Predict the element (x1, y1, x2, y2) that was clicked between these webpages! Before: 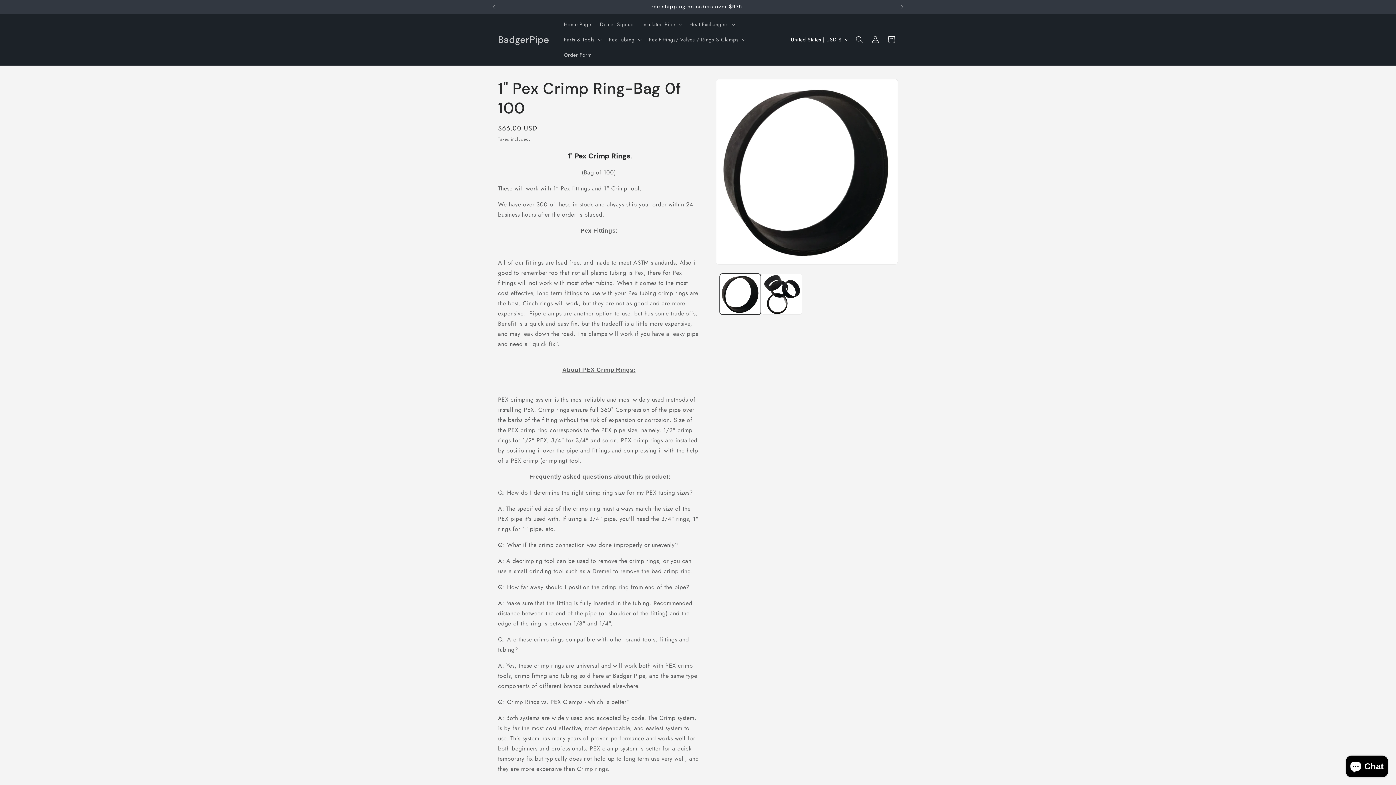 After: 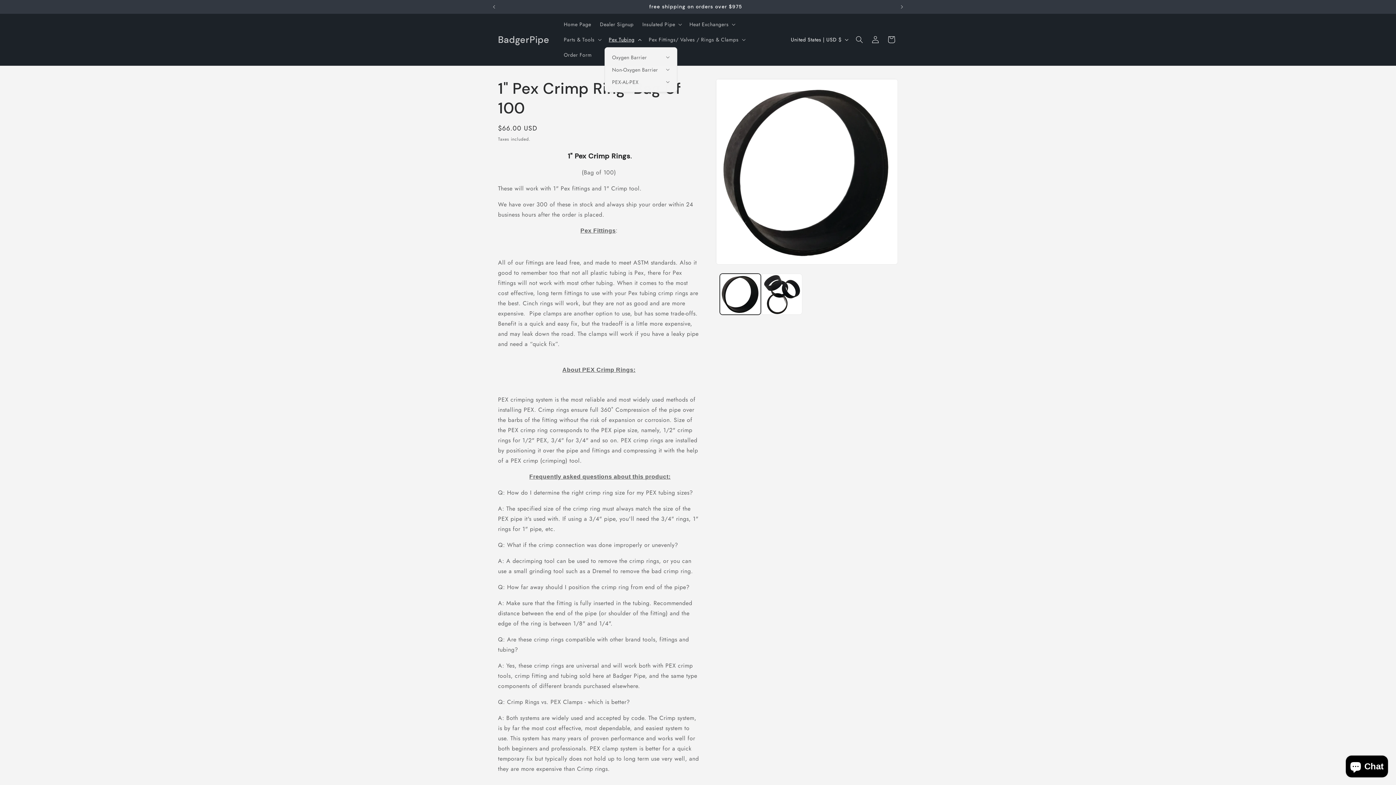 Action: bbox: (604, 32, 644, 47) label: Pex Tubing